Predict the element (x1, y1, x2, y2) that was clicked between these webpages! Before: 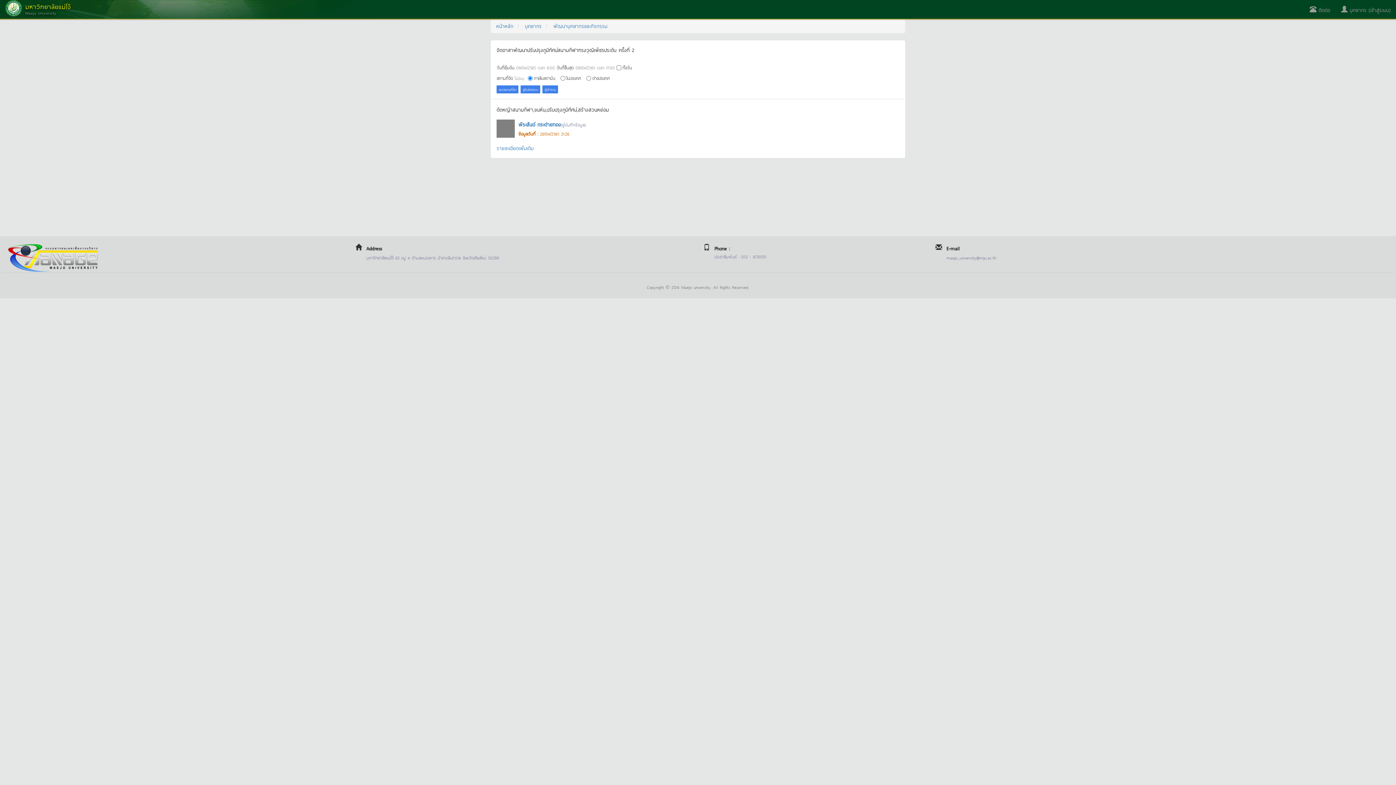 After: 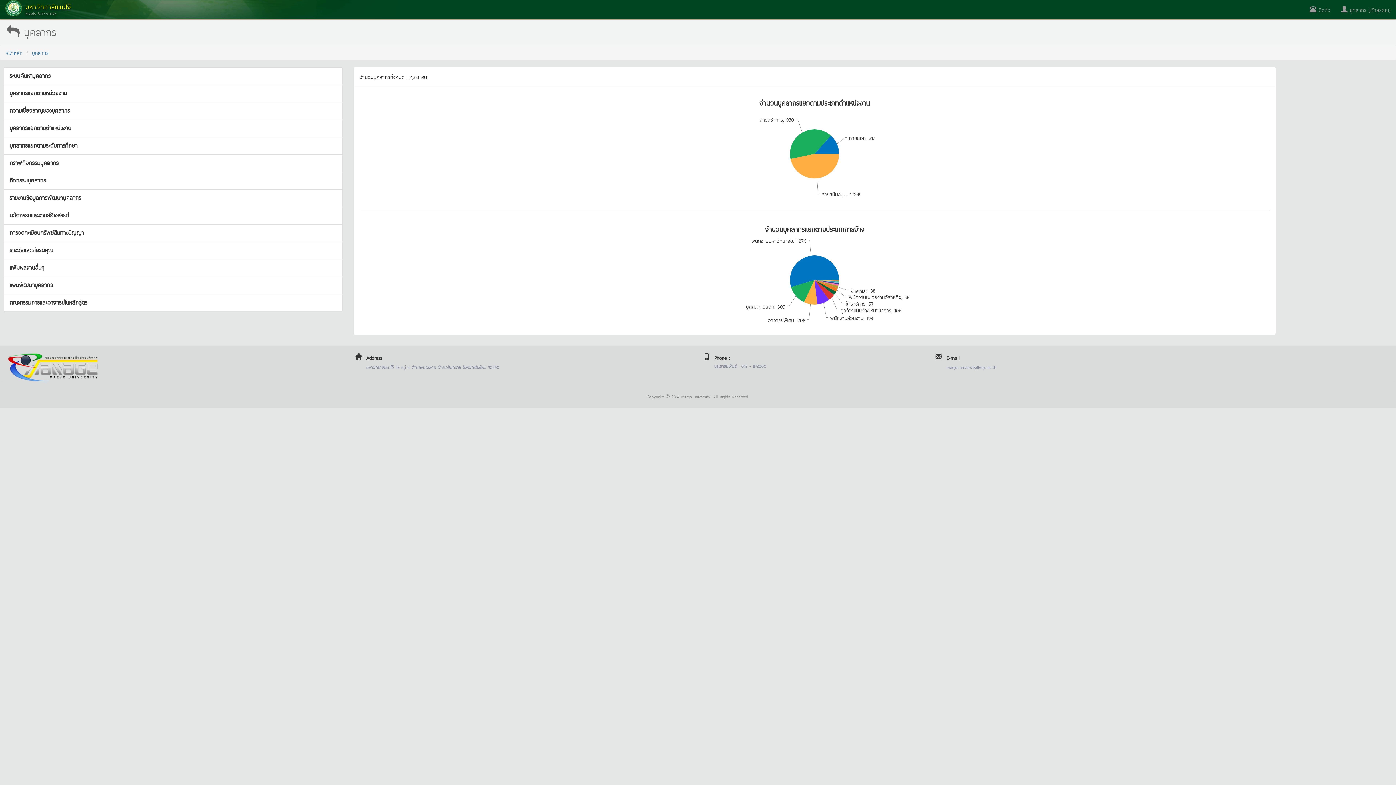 Action: bbox: (525, 21, 541, 29) label: บุคลากร